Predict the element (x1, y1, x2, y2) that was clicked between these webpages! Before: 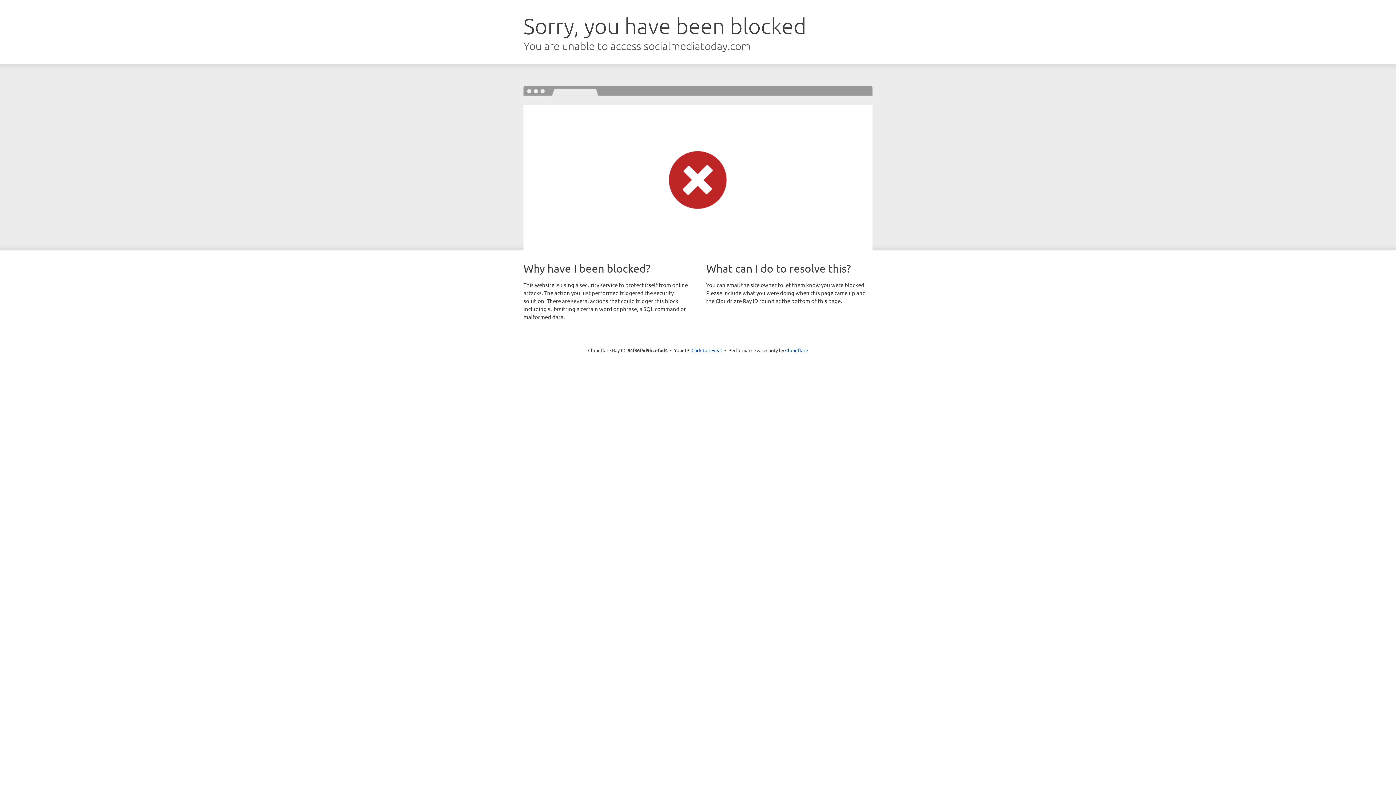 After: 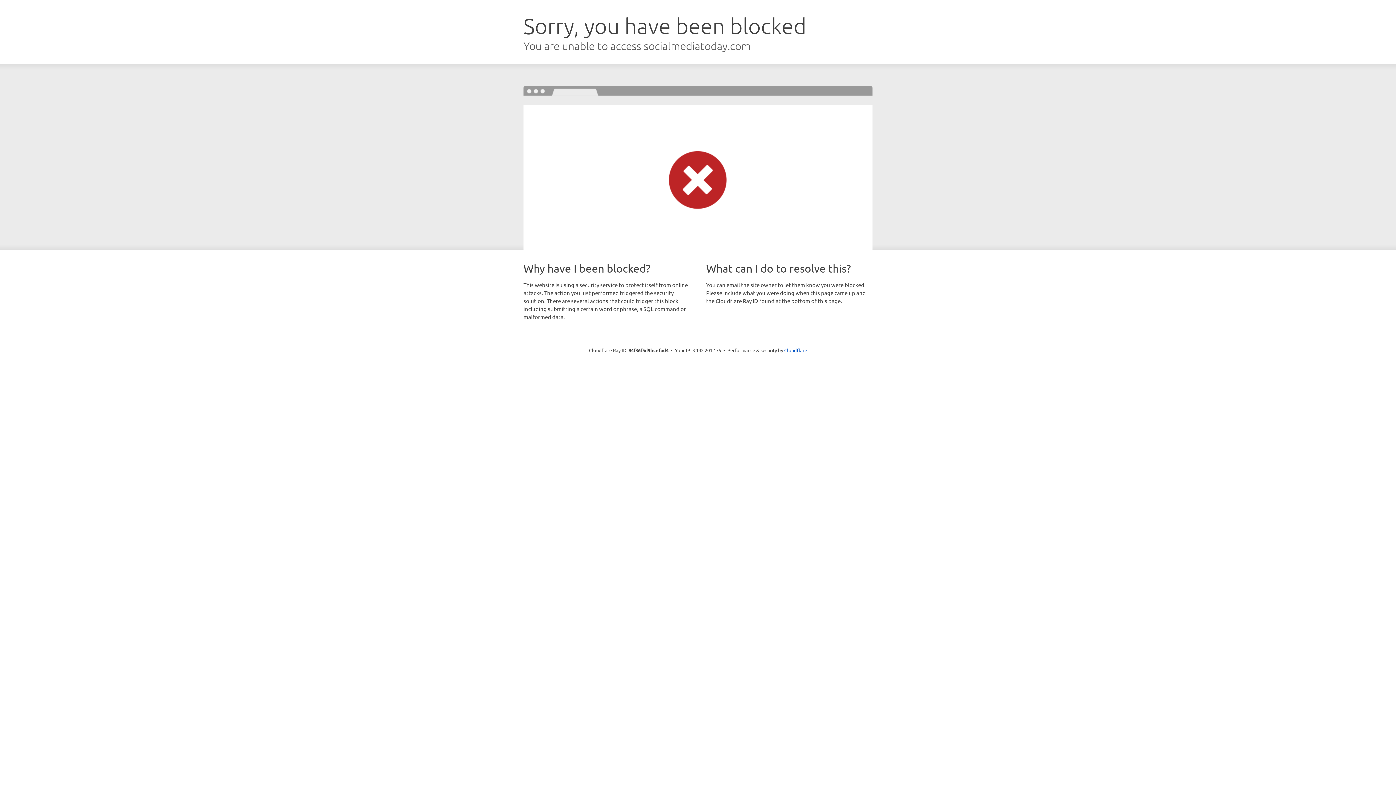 Action: bbox: (691, 346, 722, 353) label: Click to reveal